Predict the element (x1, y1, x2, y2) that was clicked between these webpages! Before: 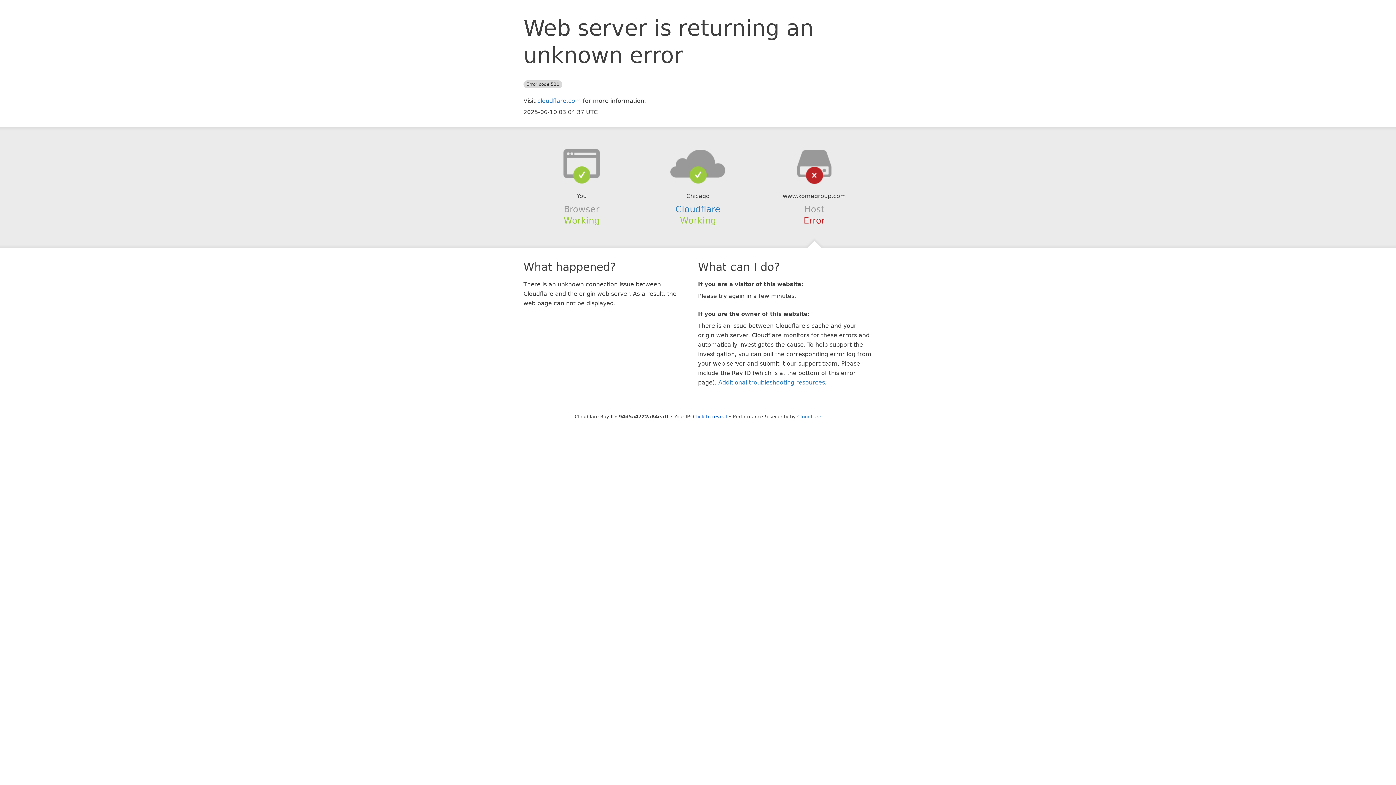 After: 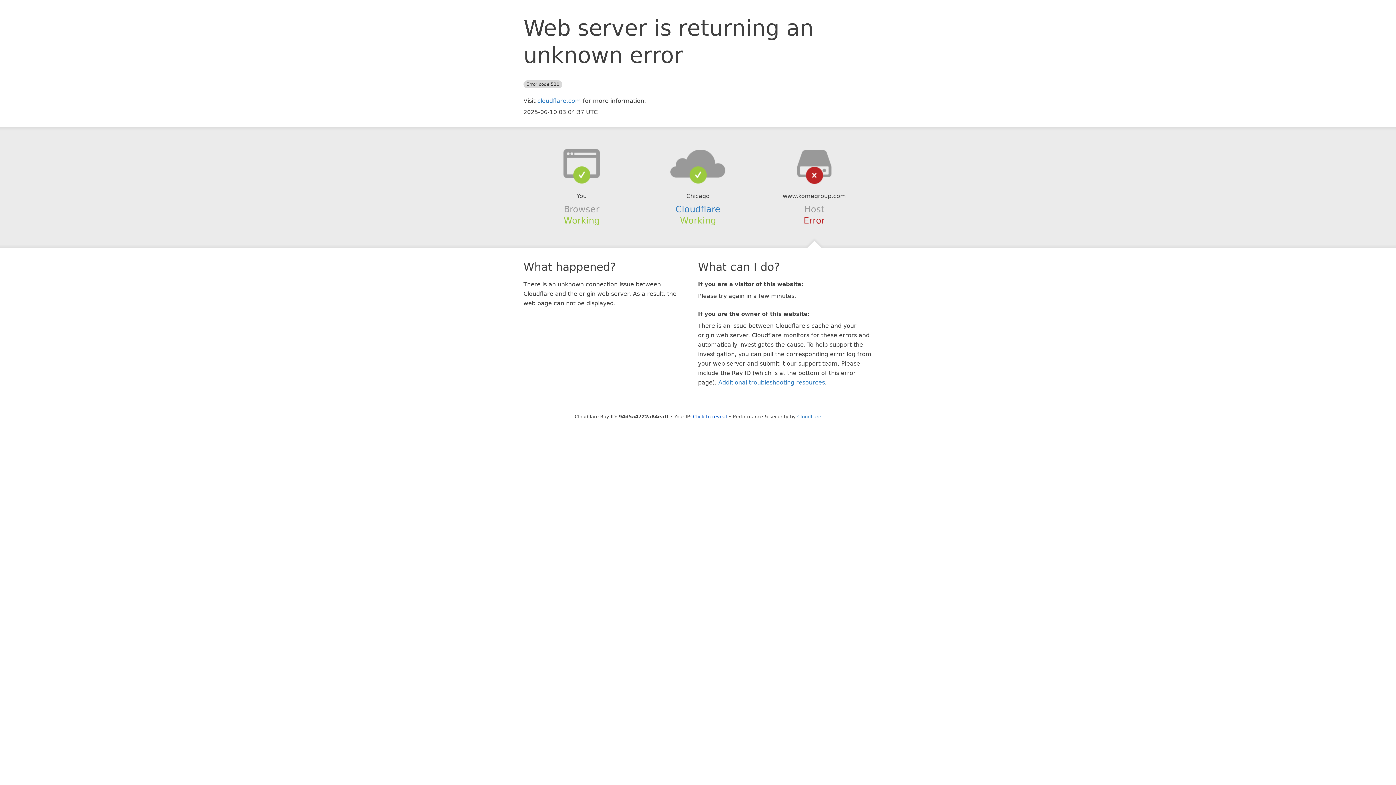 Action: bbox: (639, 148, 756, 178)